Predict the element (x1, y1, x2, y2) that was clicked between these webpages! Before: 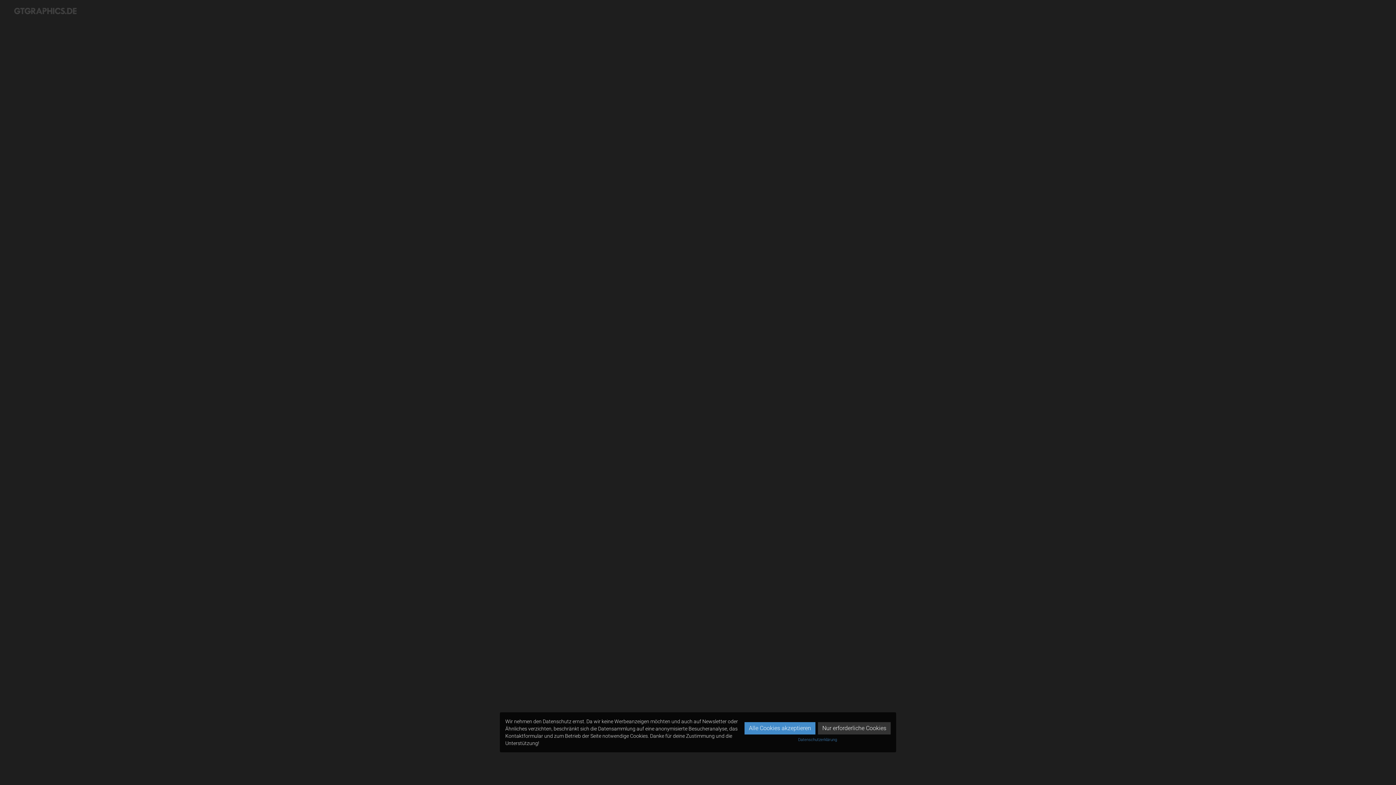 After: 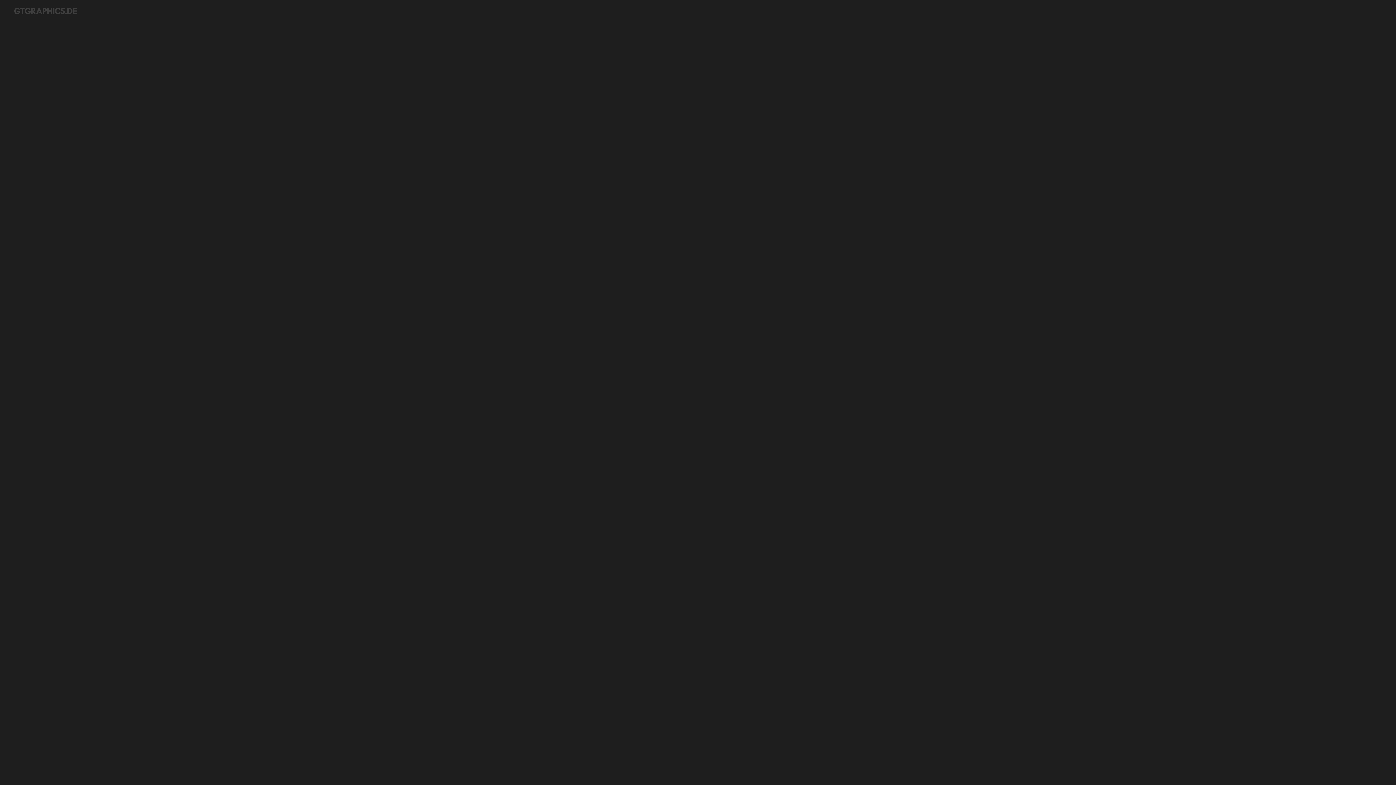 Action: label: Nur erforderliche Cookies bbox: (818, 722, 890, 734)